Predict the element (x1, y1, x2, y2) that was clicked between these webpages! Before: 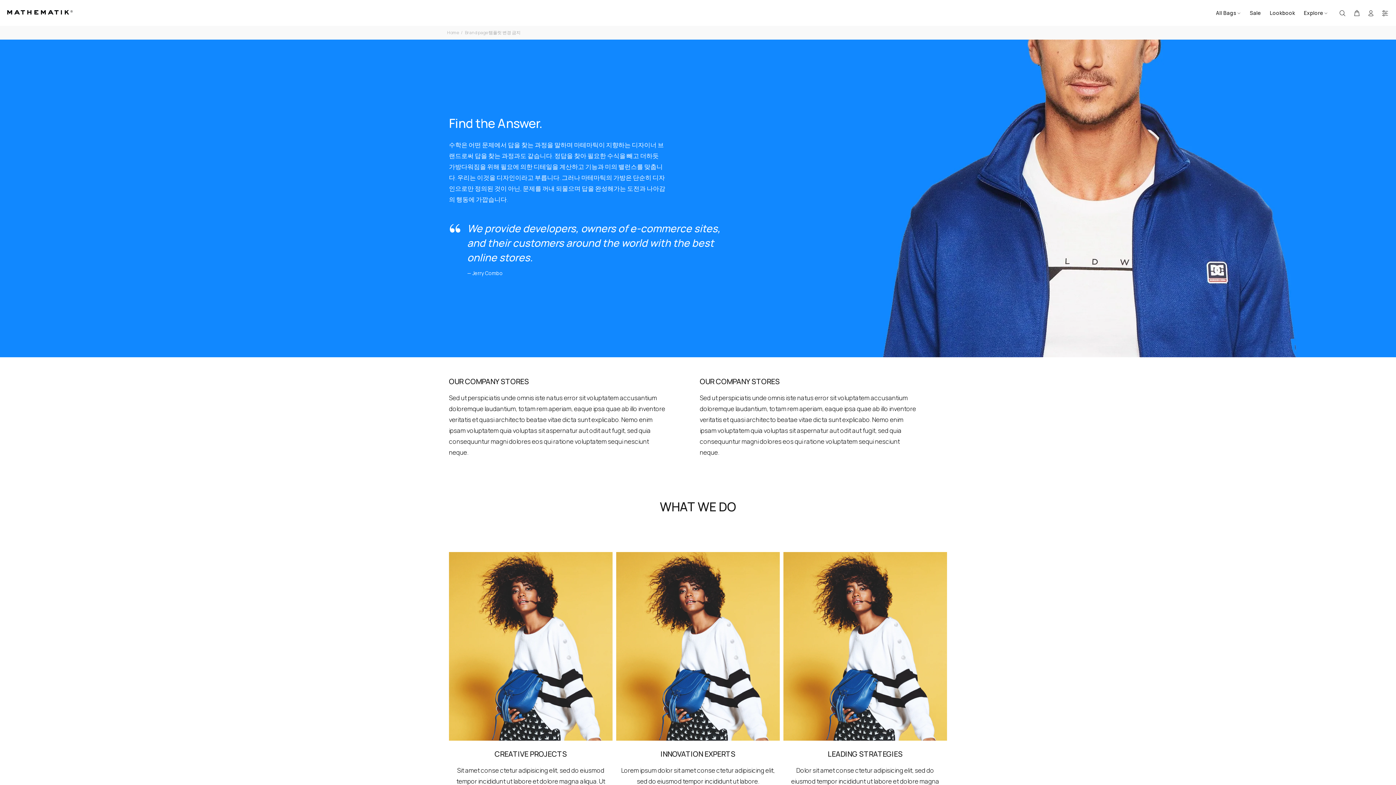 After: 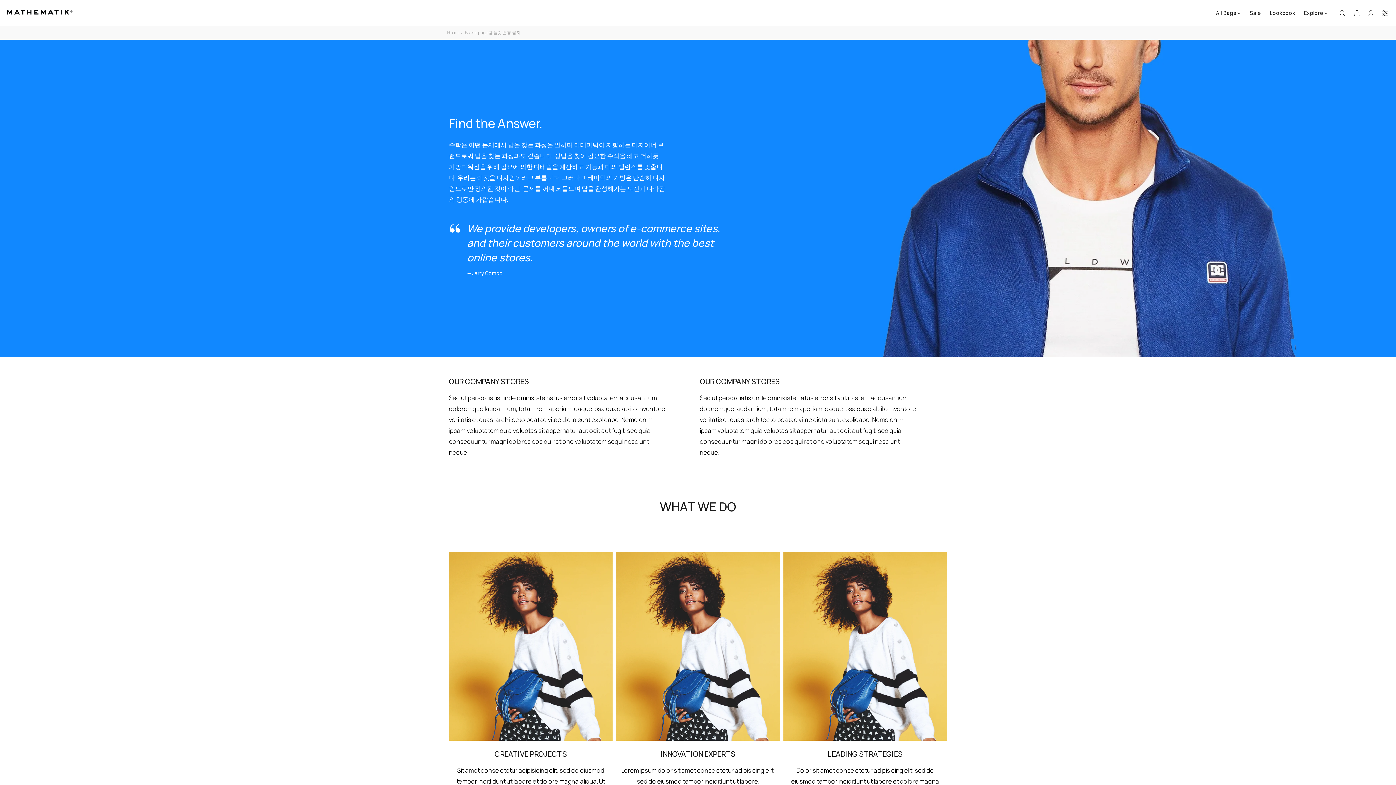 Action: bbox: (783, 552, 947, 741)